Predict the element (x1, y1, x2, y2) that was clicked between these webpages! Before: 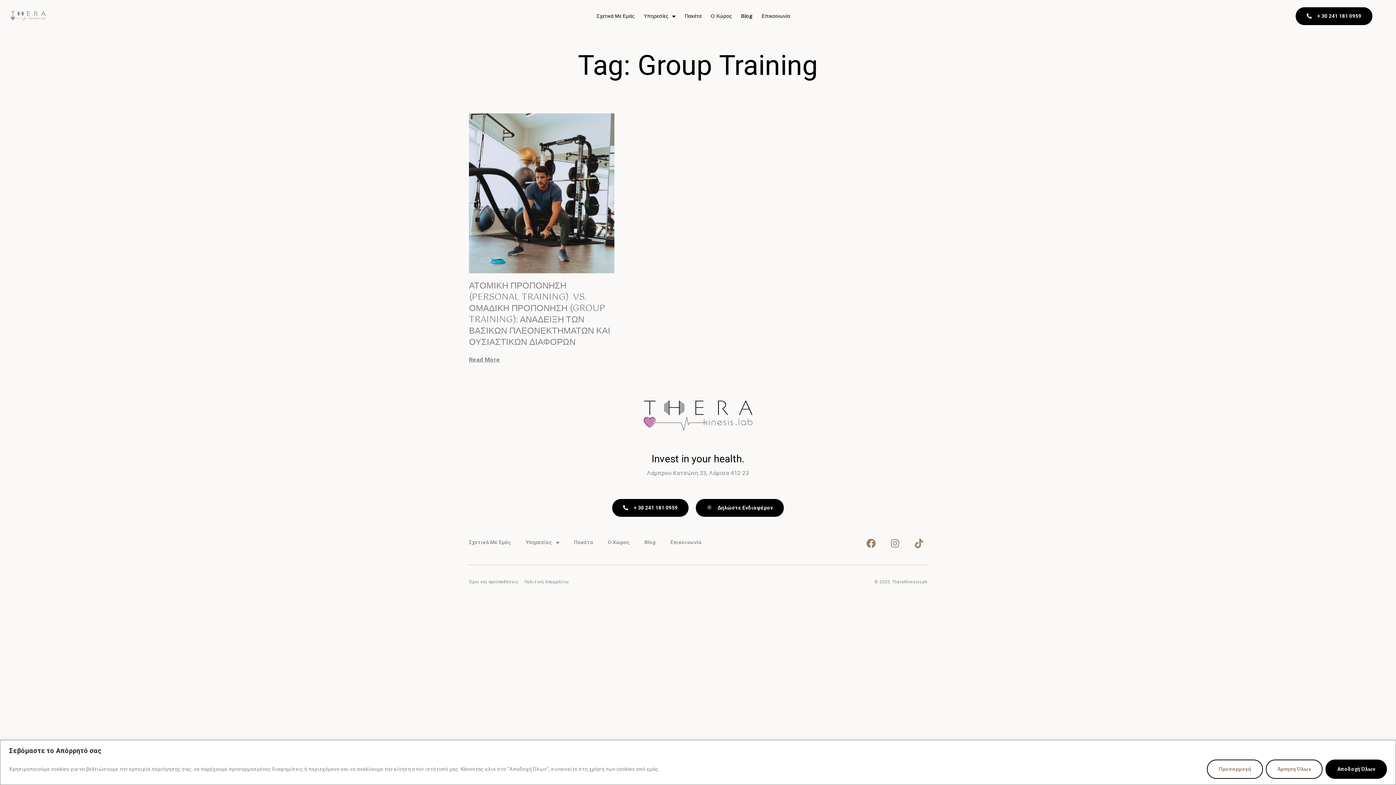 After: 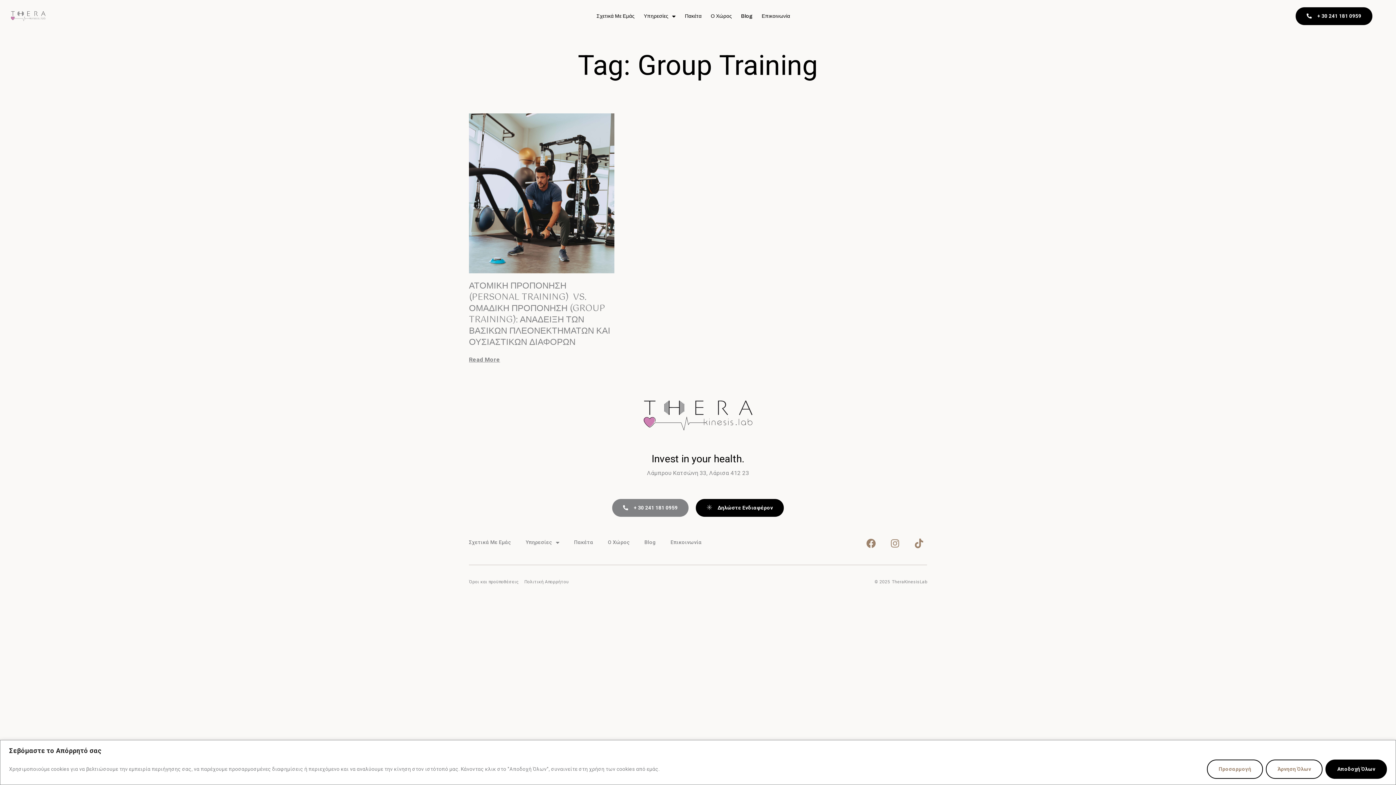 Action: bbox: (612, 499, 688, 517) label: + 30 241 181 0959